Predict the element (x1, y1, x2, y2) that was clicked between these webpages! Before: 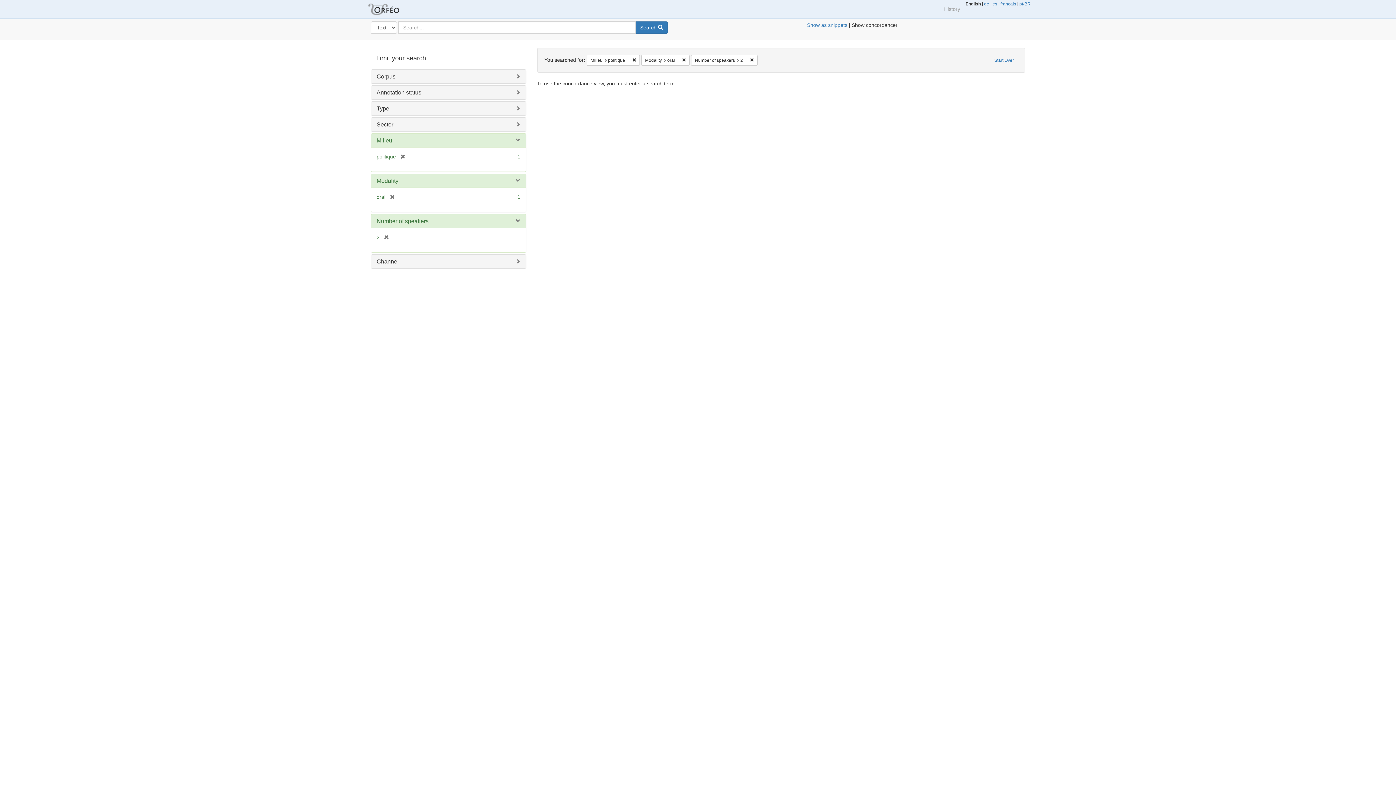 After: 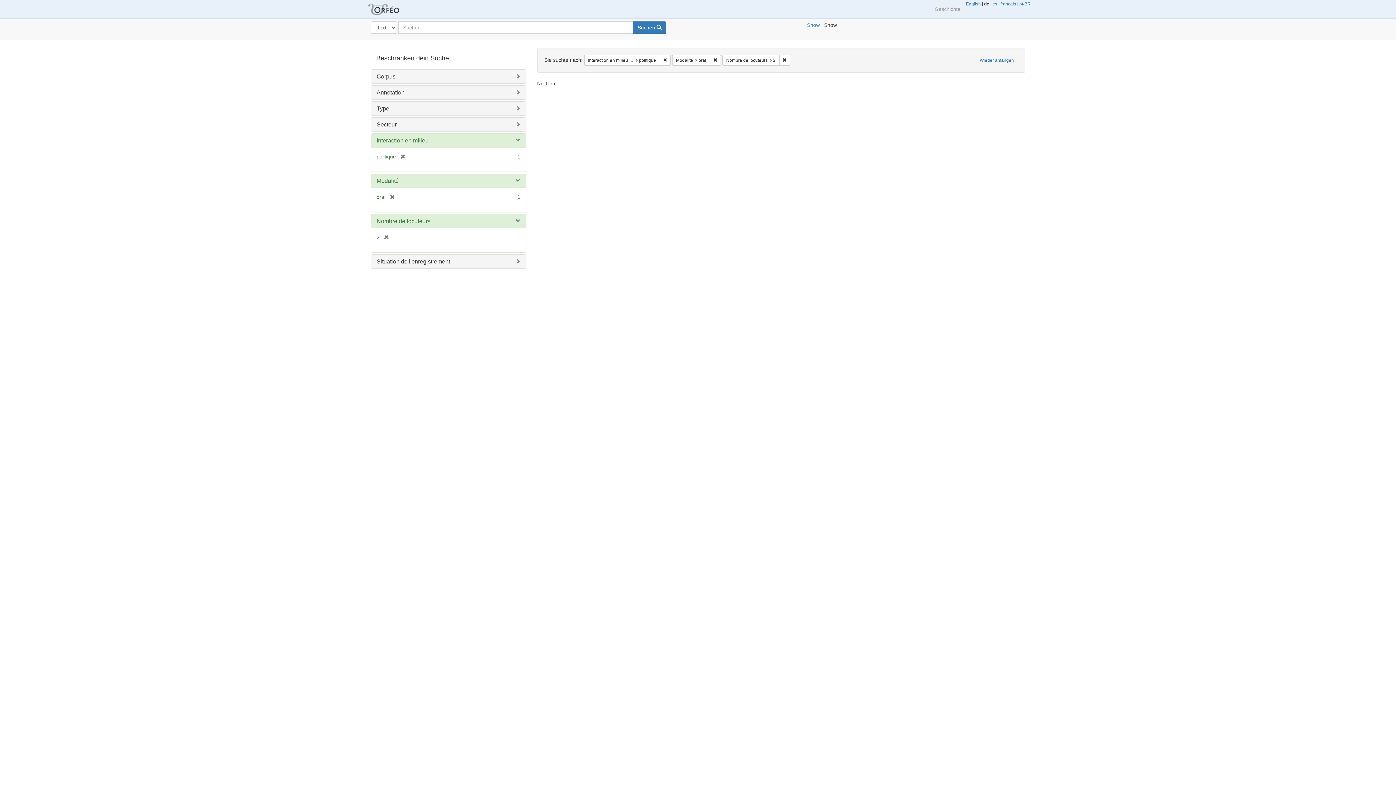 Action: bbox: (984, 1, 989, 6) label: de